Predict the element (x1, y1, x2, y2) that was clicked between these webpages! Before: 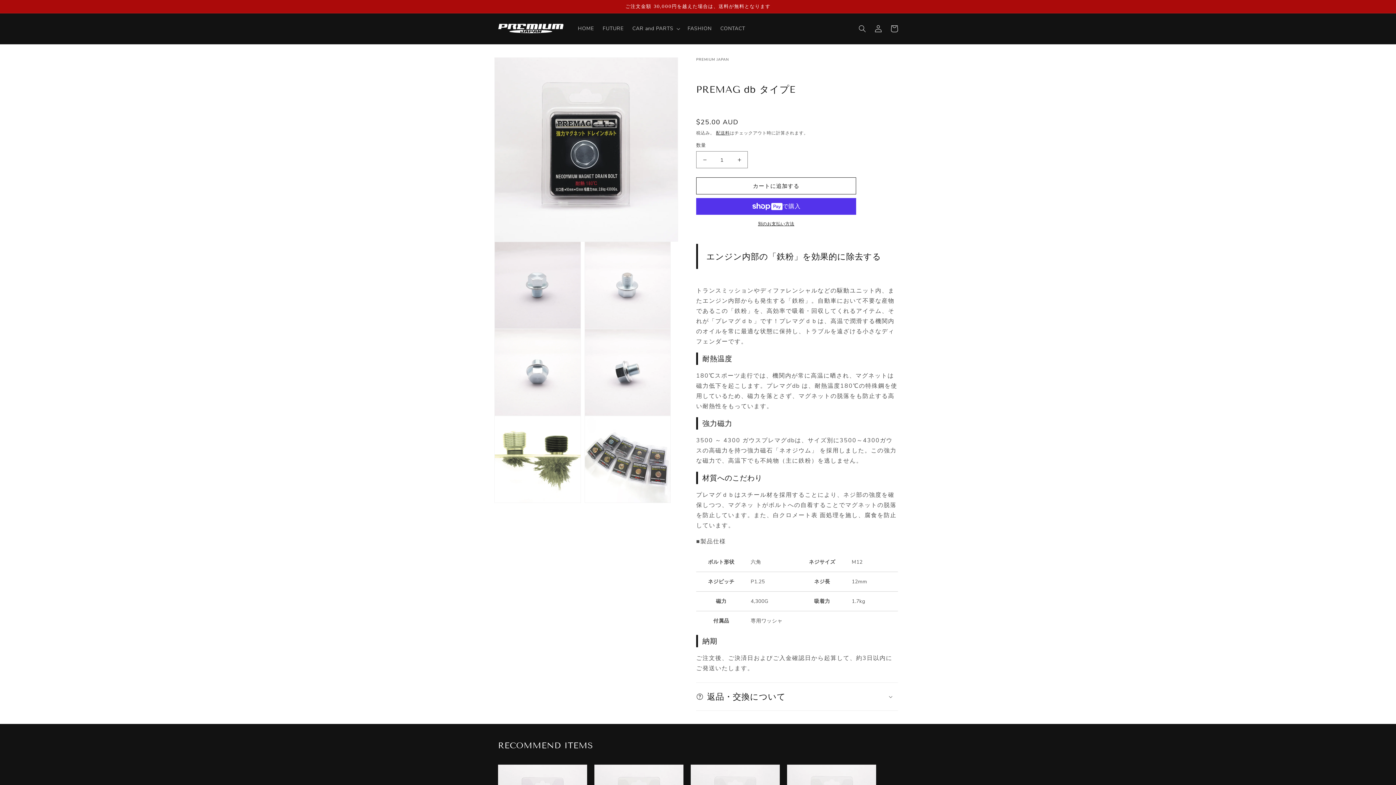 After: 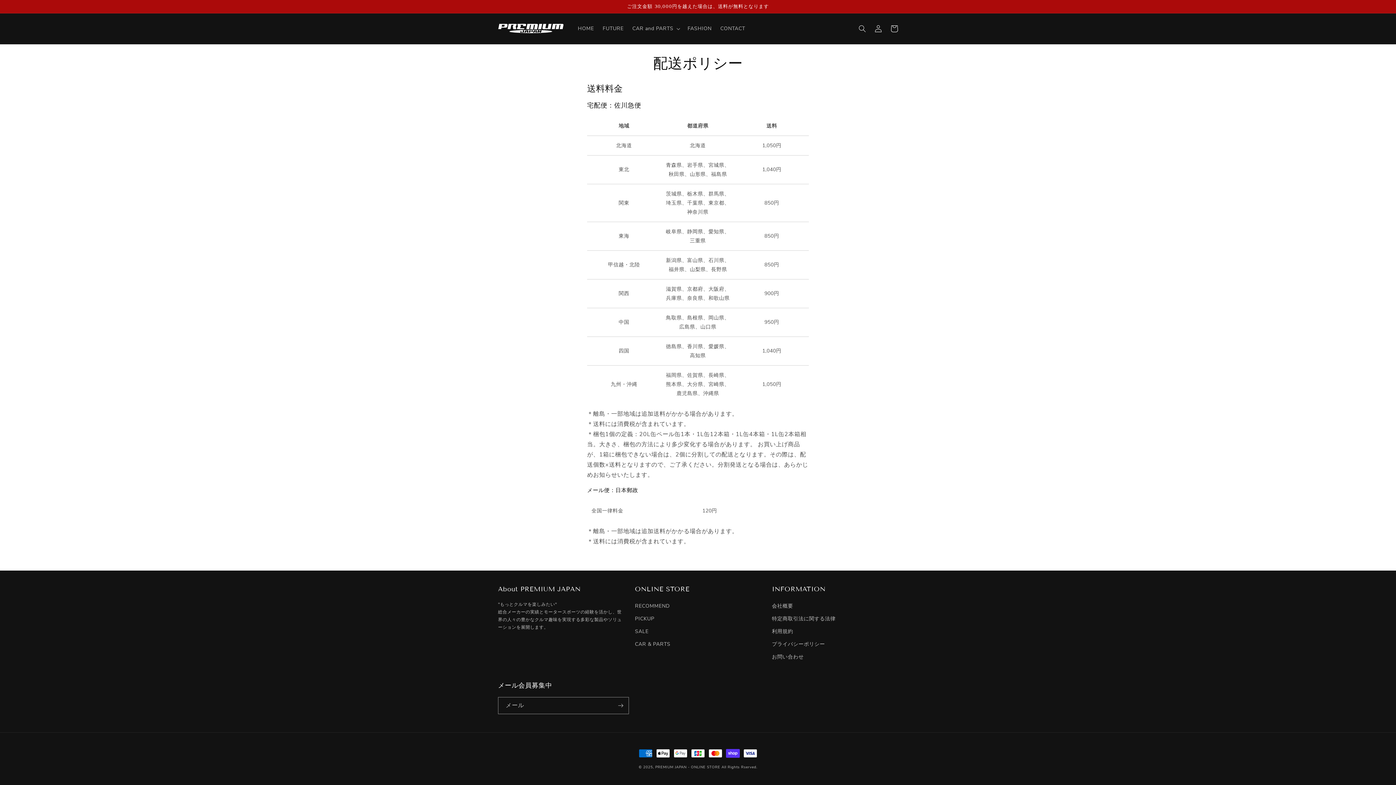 Action: bbox: (716, 130, 730, 136) label: 配送料